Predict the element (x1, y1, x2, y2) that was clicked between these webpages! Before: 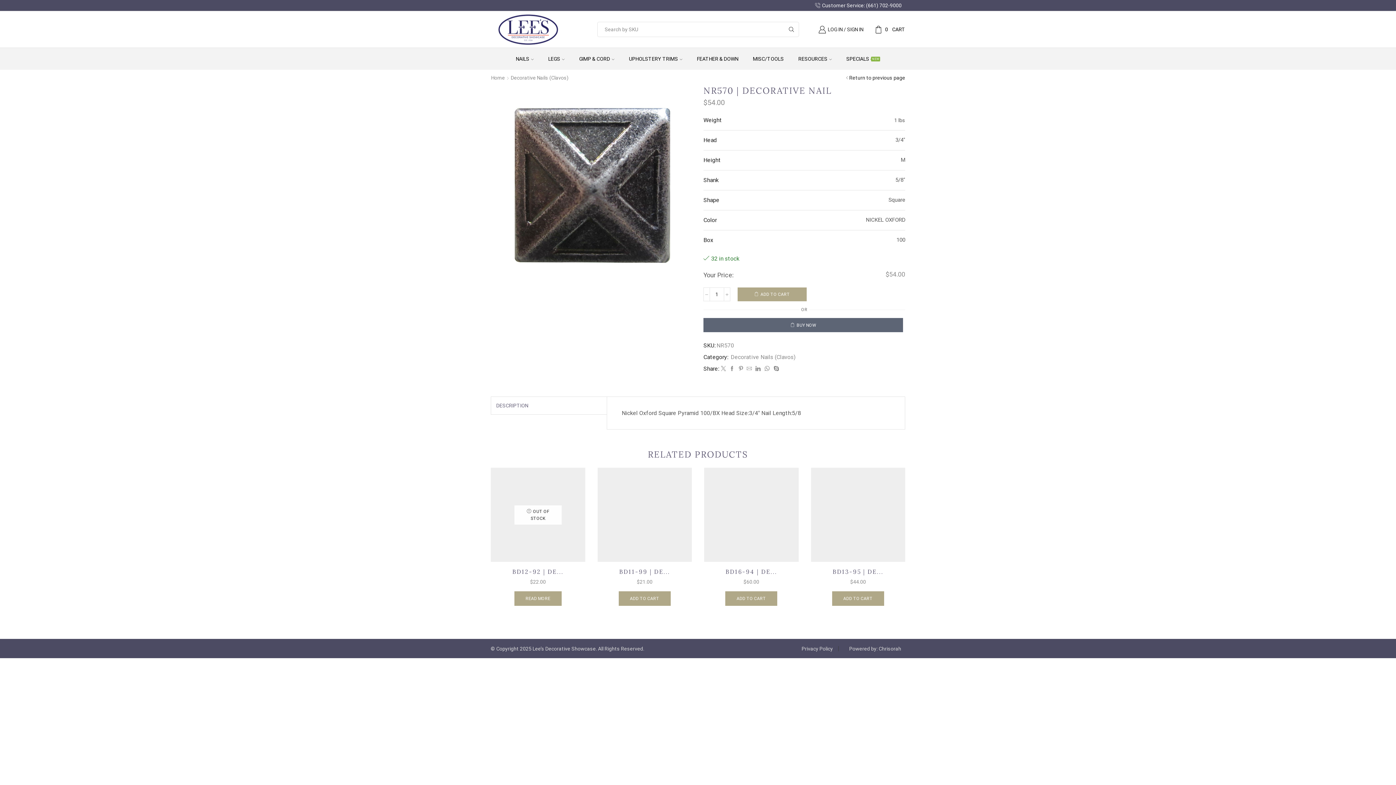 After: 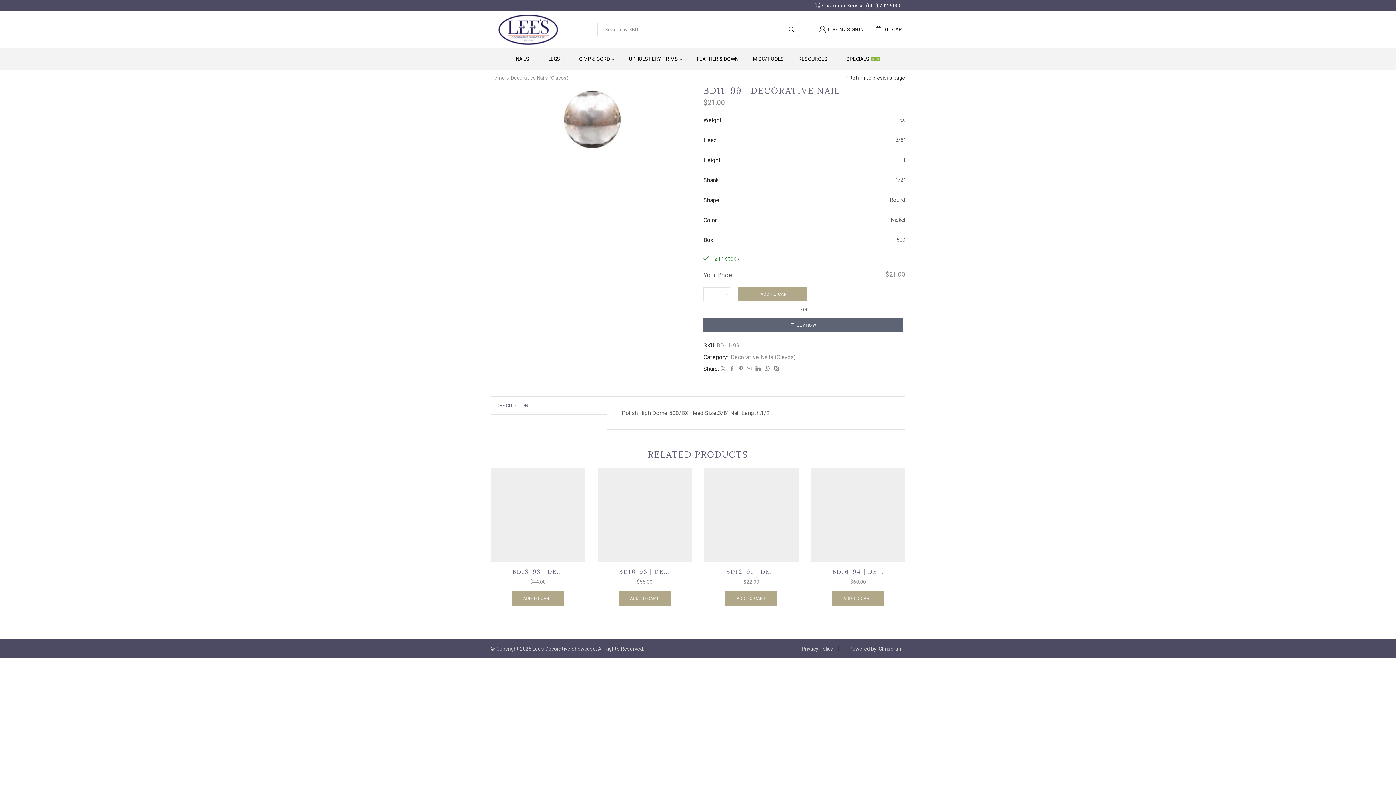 Action: bbox: (597, 467, 692, 562)